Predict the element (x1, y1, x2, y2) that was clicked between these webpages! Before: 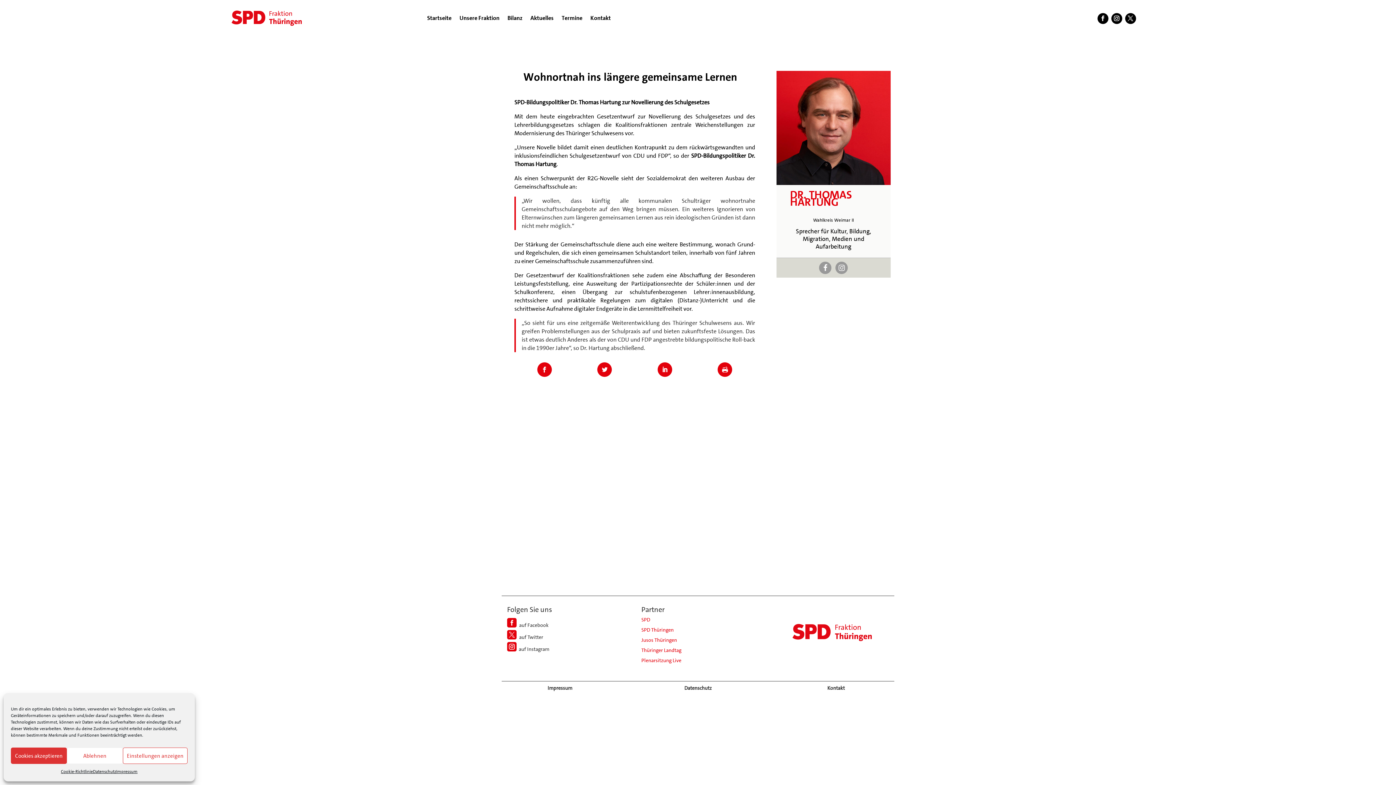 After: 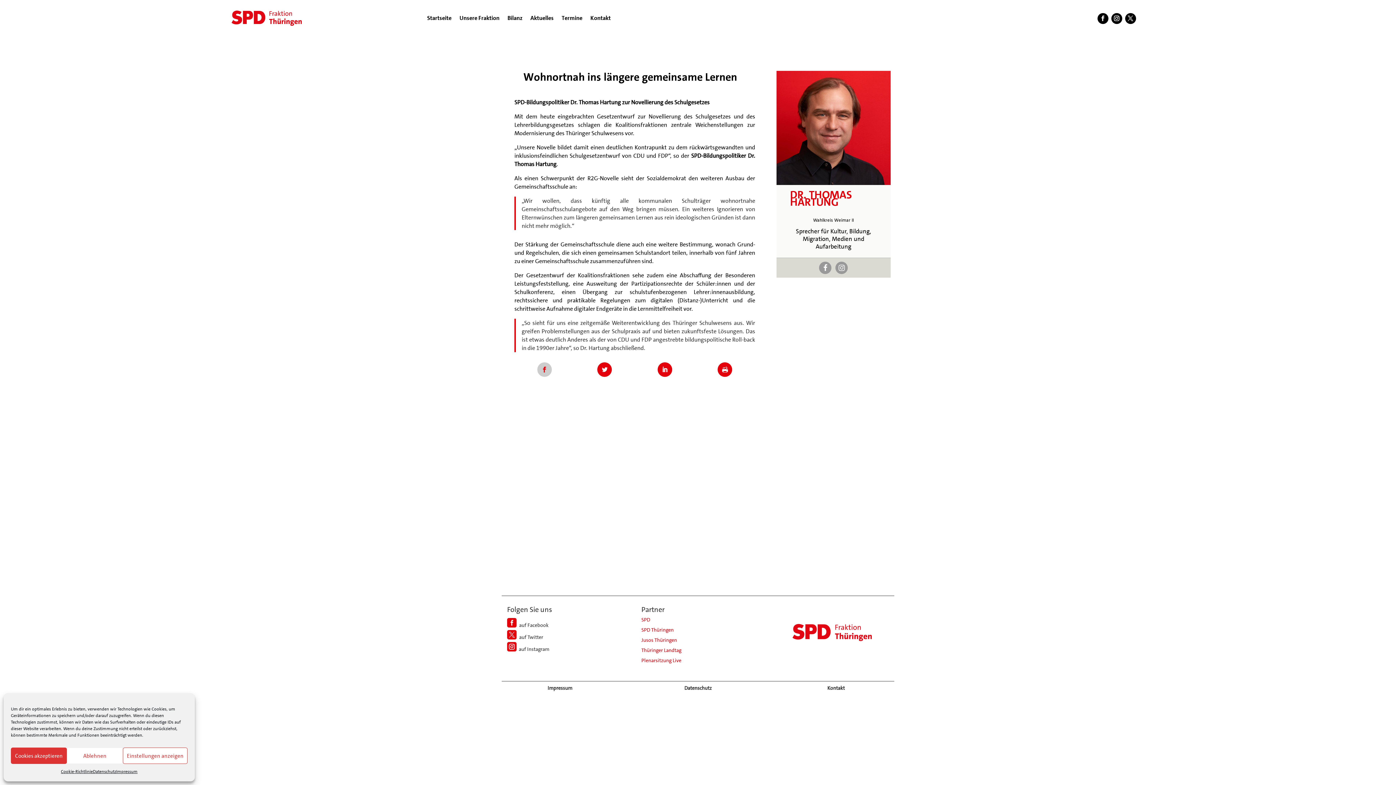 Action: bbox: (514, 362, 574, 377)